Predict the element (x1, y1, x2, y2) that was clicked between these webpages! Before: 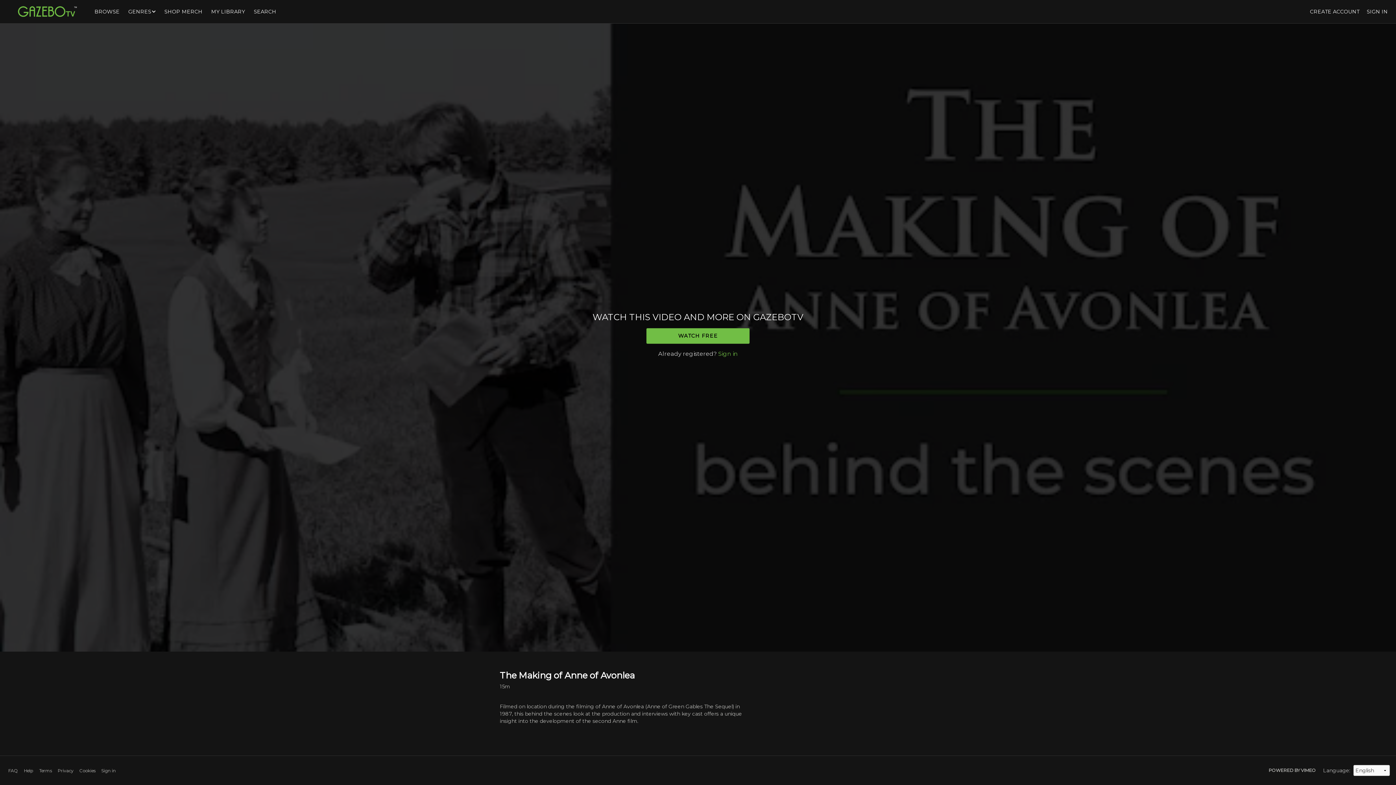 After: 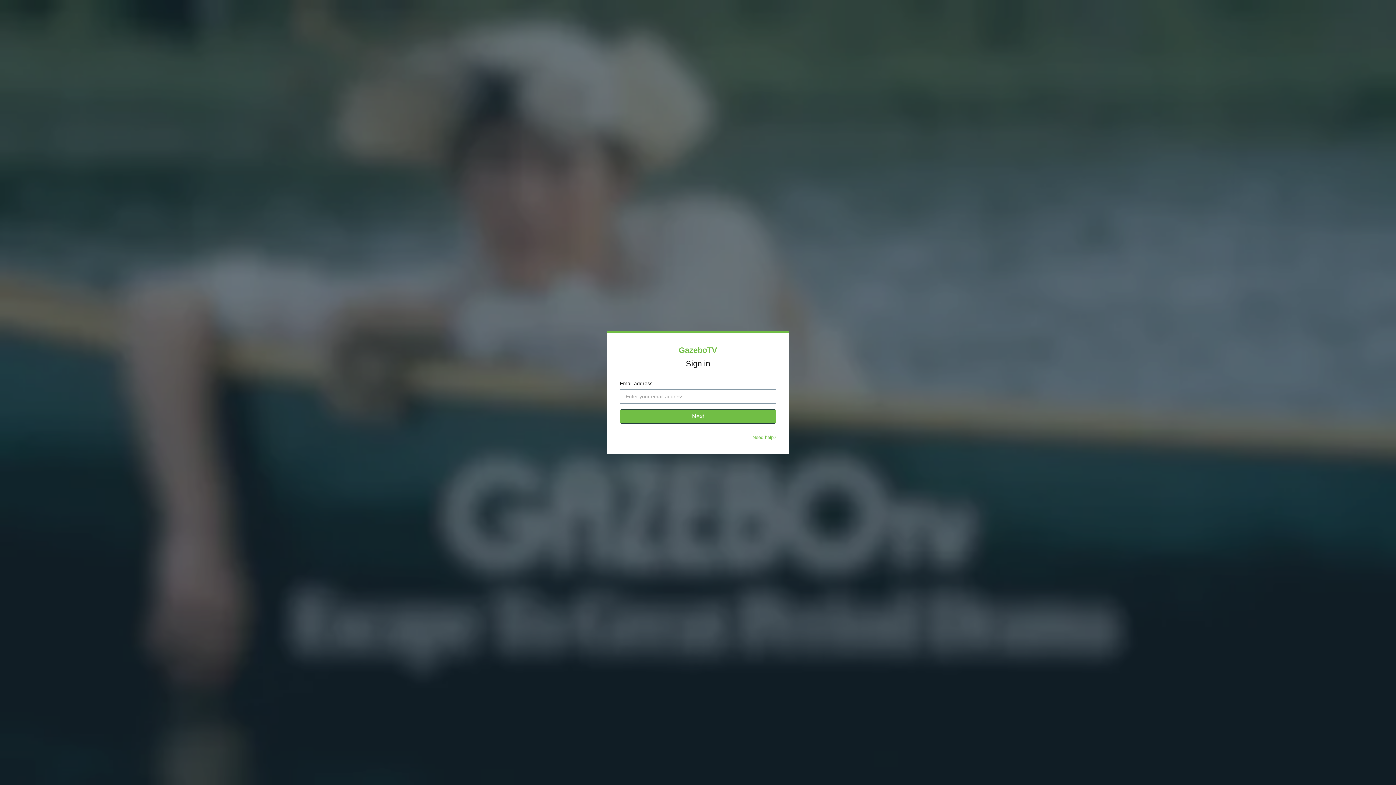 Action: bbox: (718, 350, 738, 357) label: Sign in